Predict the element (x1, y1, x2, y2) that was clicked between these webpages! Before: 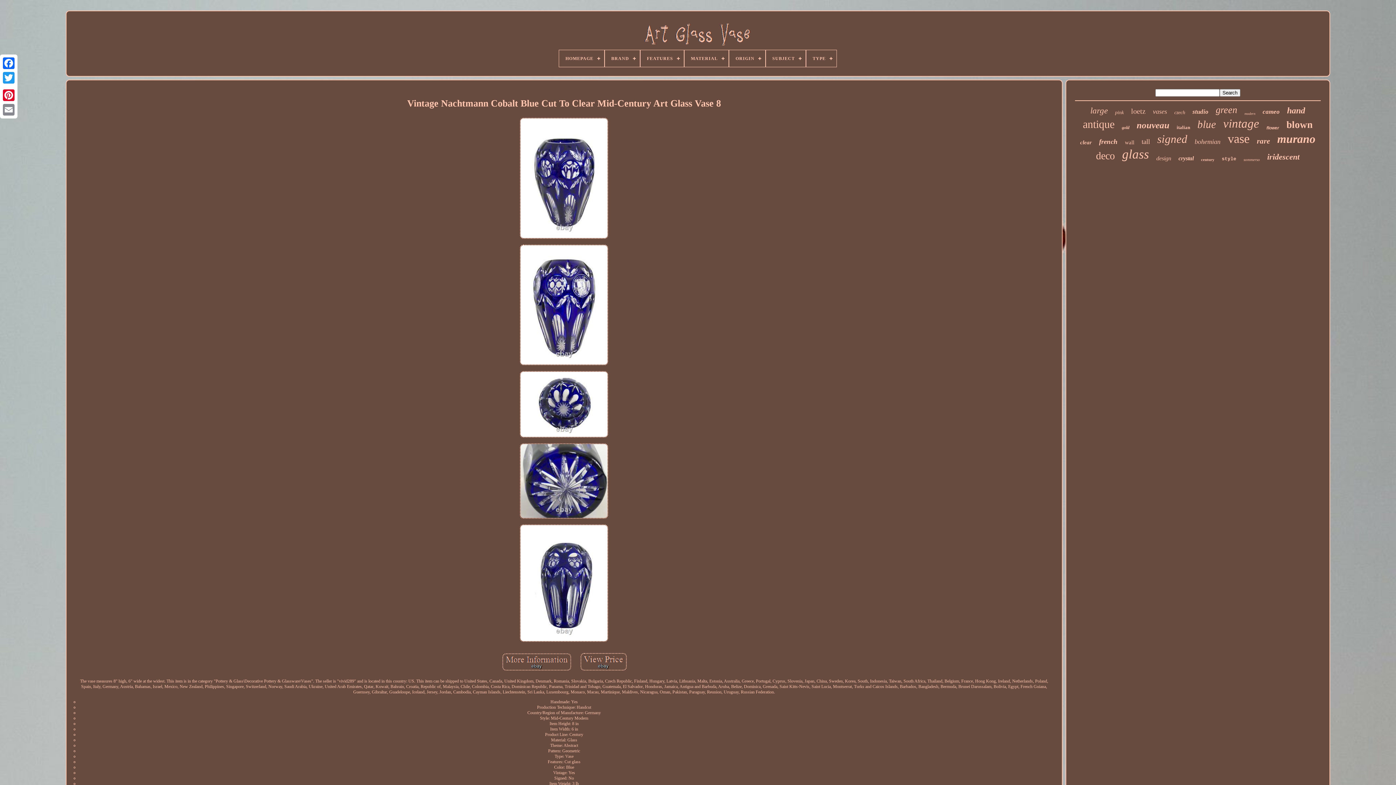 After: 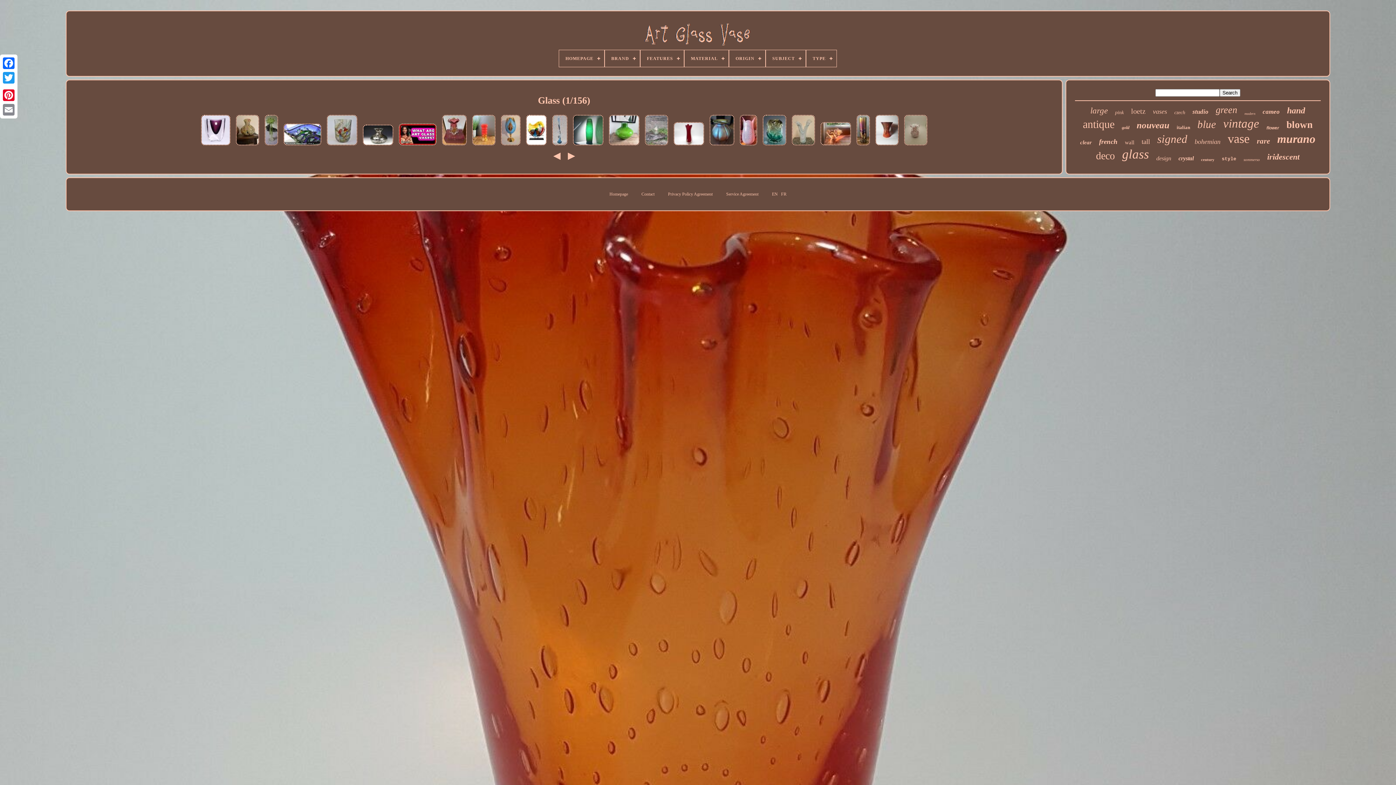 Action: label: glass bbox: (1122, 147, 1149, 161)